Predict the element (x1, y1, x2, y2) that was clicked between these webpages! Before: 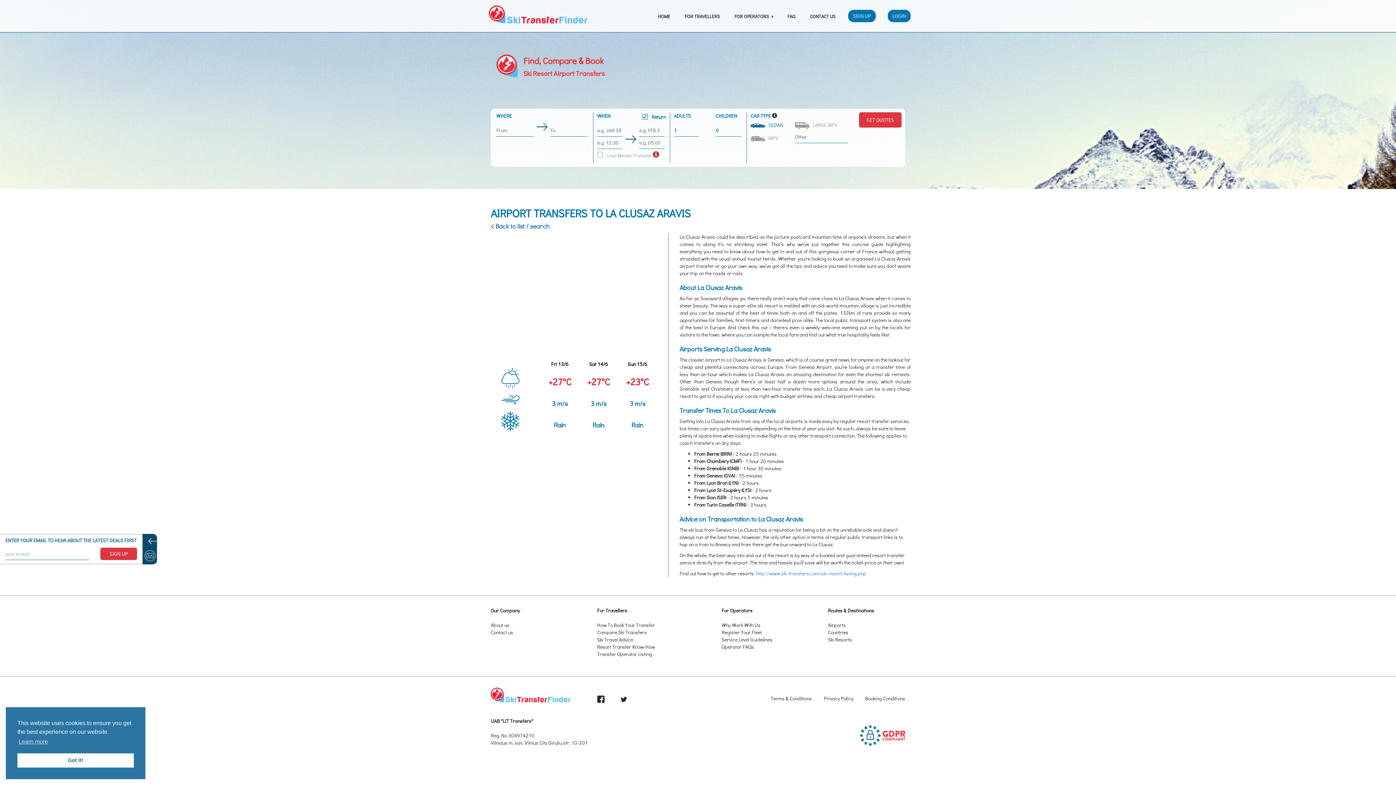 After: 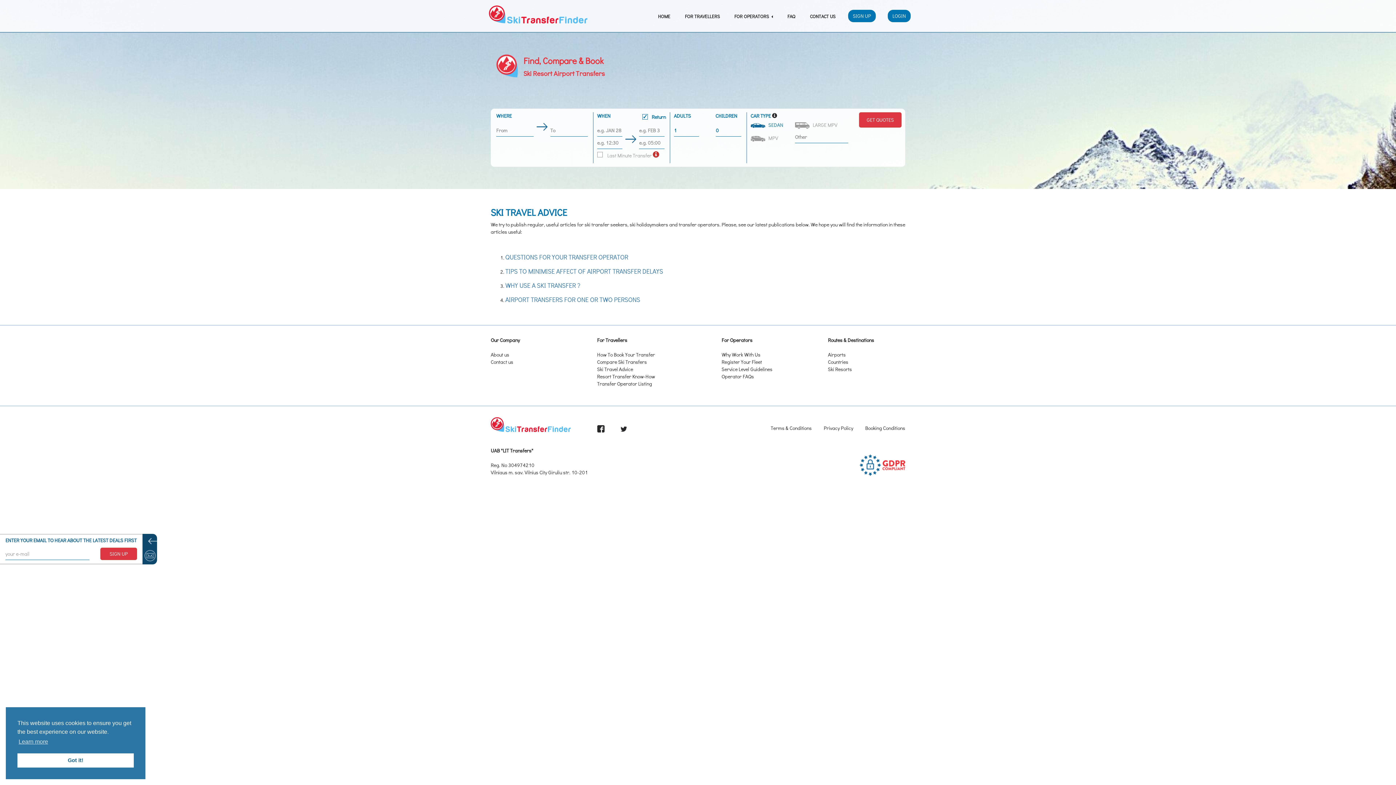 Action: label: Ski Travel Advice bbox: (597, 636, 633, 643)